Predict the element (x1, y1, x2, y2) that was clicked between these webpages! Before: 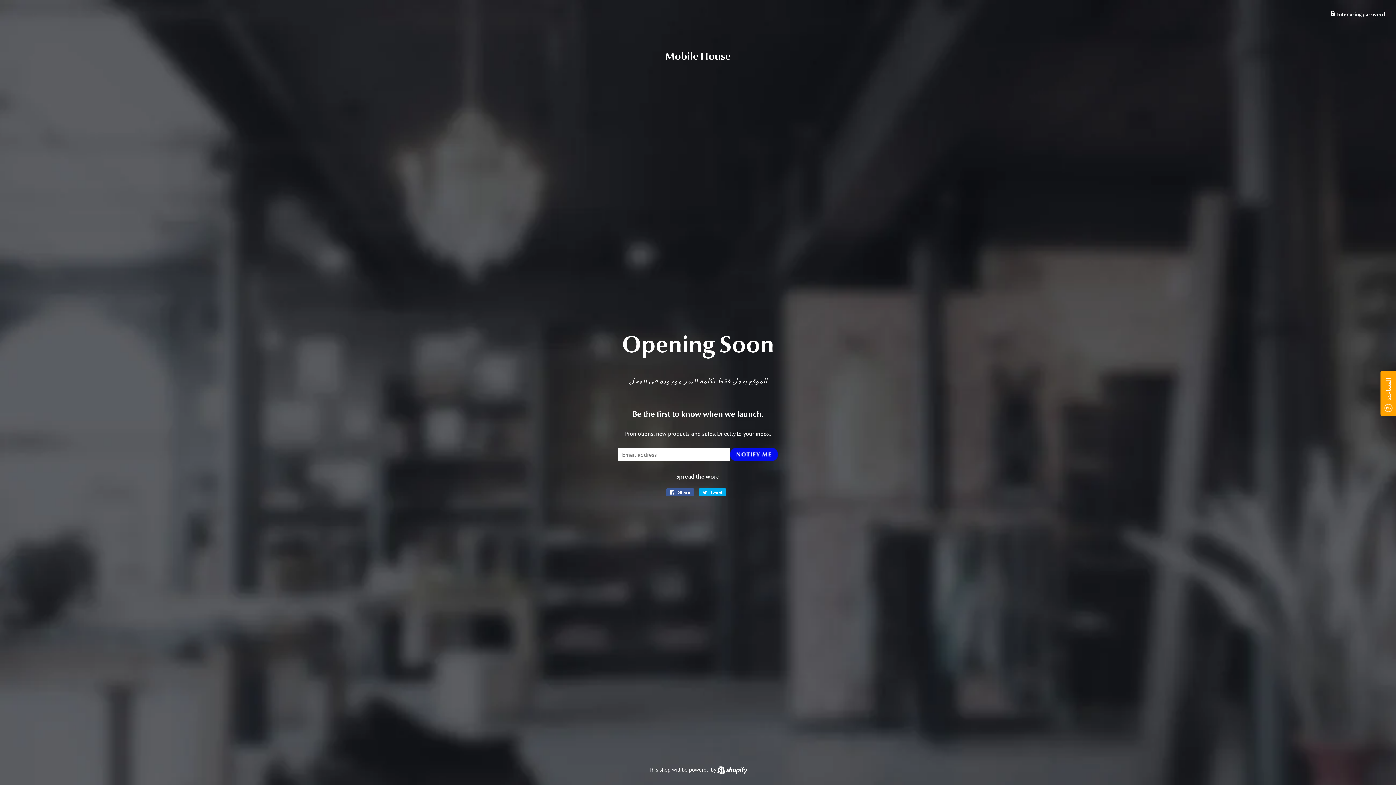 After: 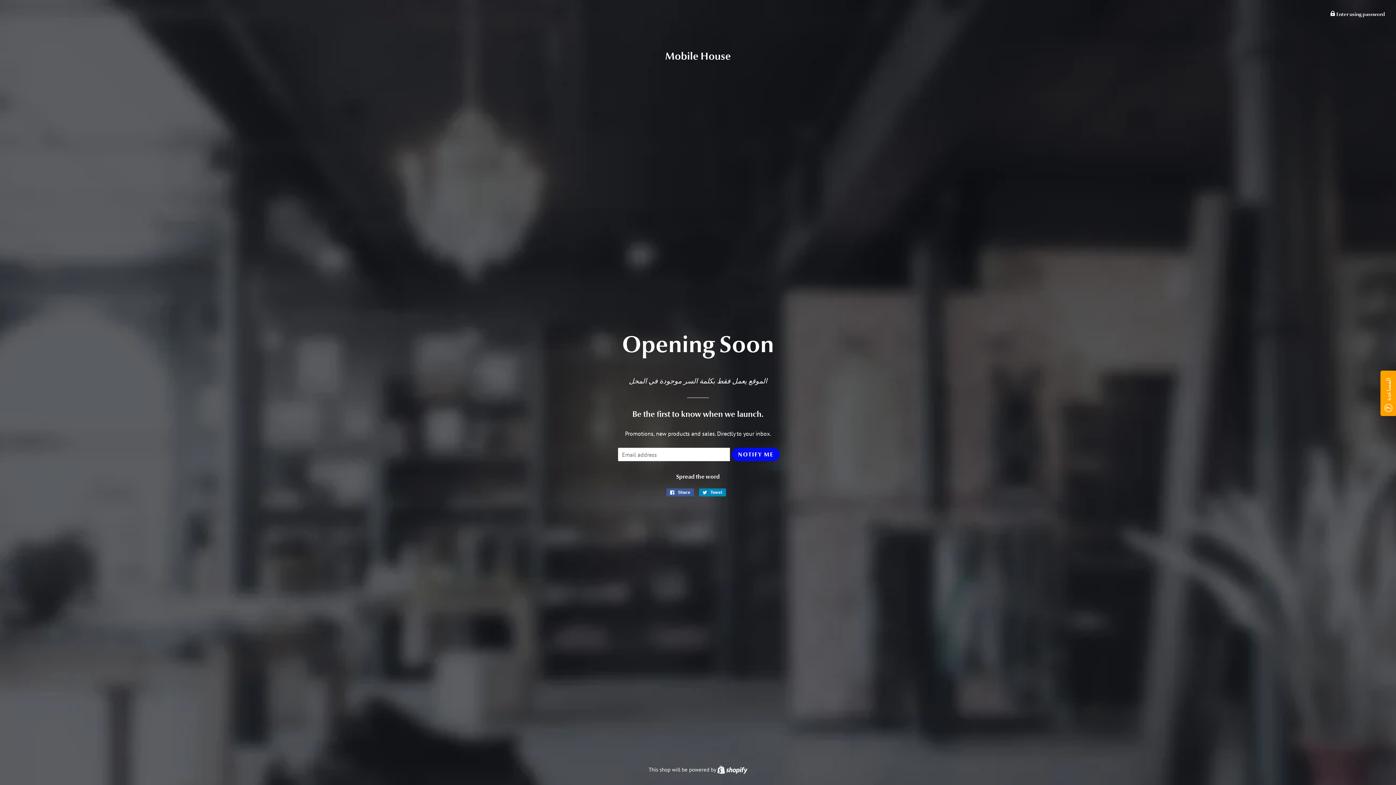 Action: bbox: (699, 488, 726, 496) label:  Tweet
Tweet on Twitter